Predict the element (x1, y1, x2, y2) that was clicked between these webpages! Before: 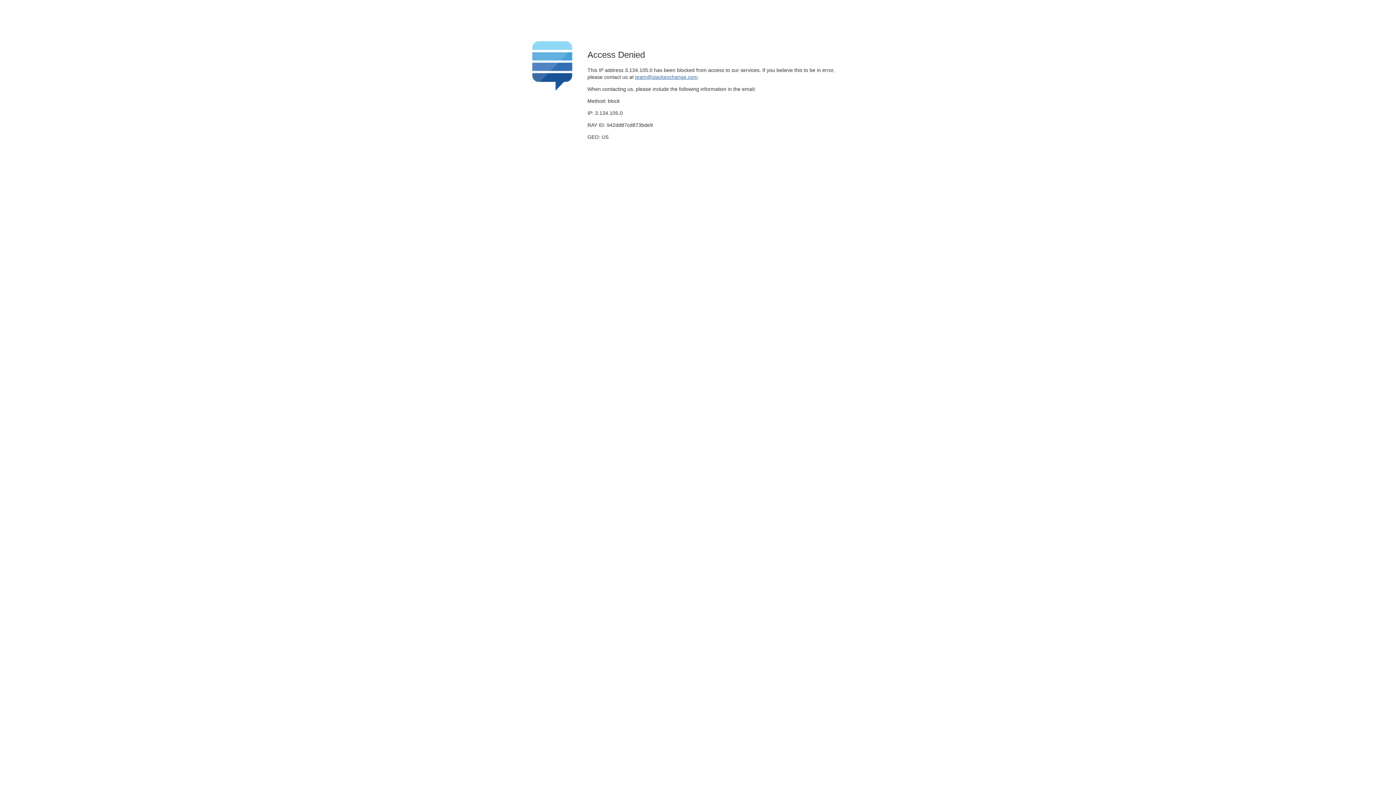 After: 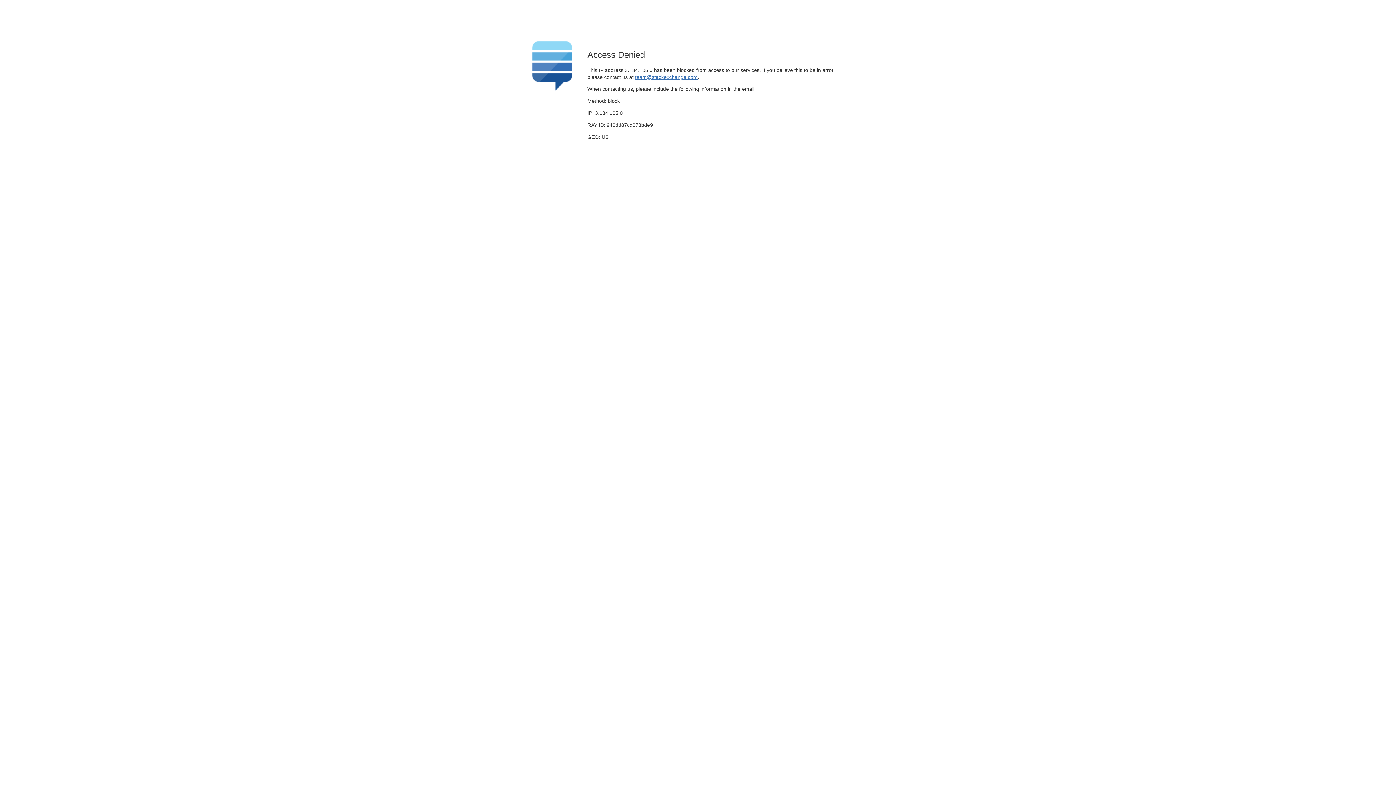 Action: bbox: (635, 74, 697, 79) label: team@stackexchange.com